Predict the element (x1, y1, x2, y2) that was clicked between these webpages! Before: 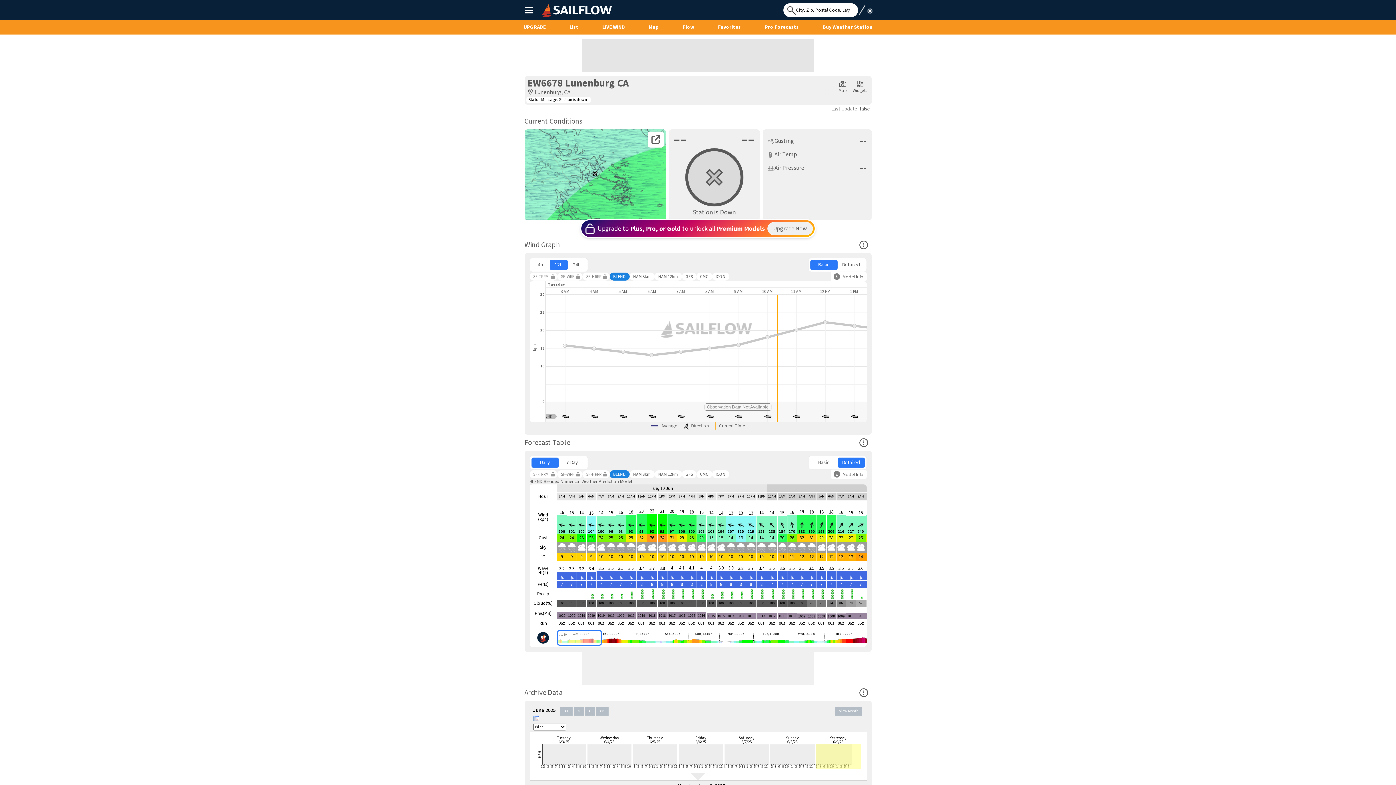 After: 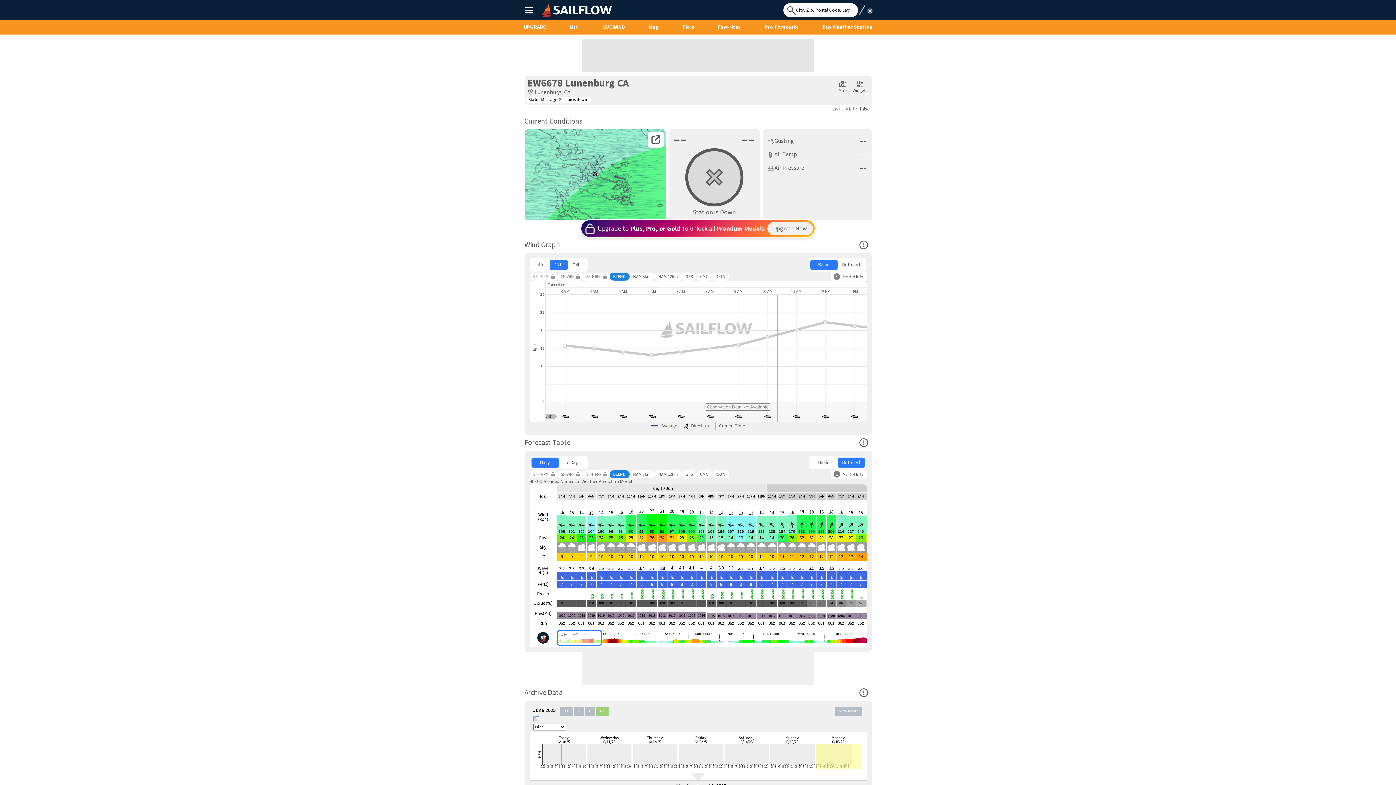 Action: label: >> bbox: (596, 707, 608, 715)